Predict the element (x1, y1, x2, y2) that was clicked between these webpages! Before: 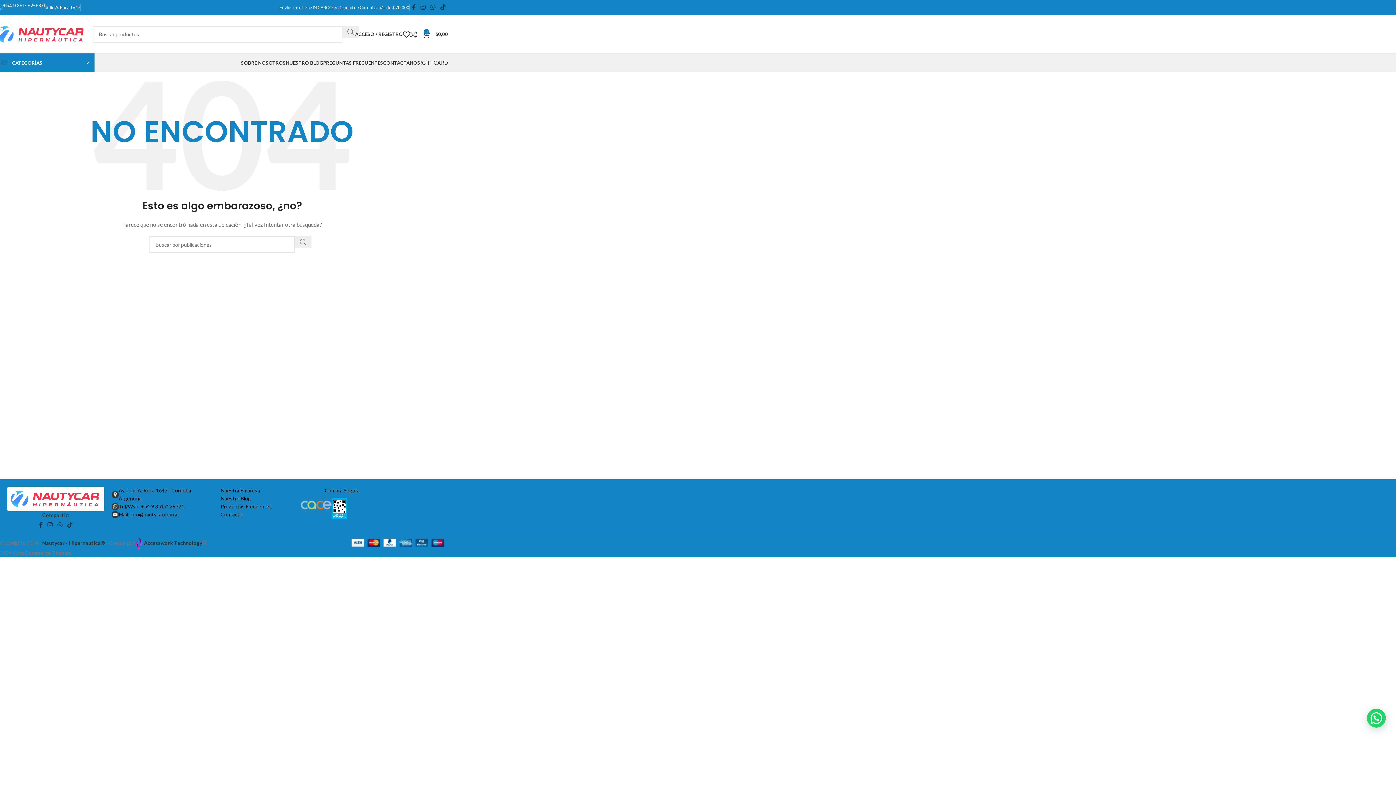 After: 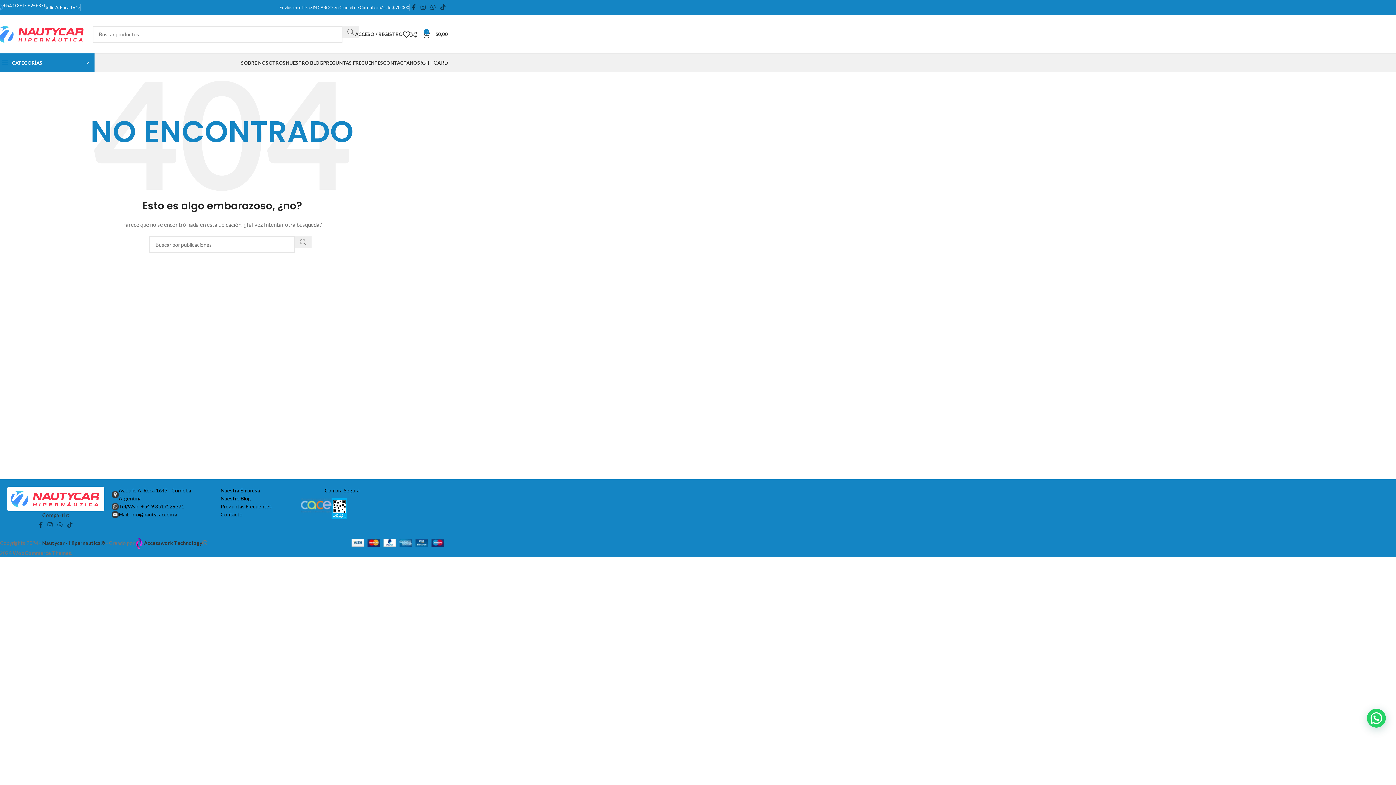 Action: bbox: (422, 59, 448, 65) label: GIFTCARD